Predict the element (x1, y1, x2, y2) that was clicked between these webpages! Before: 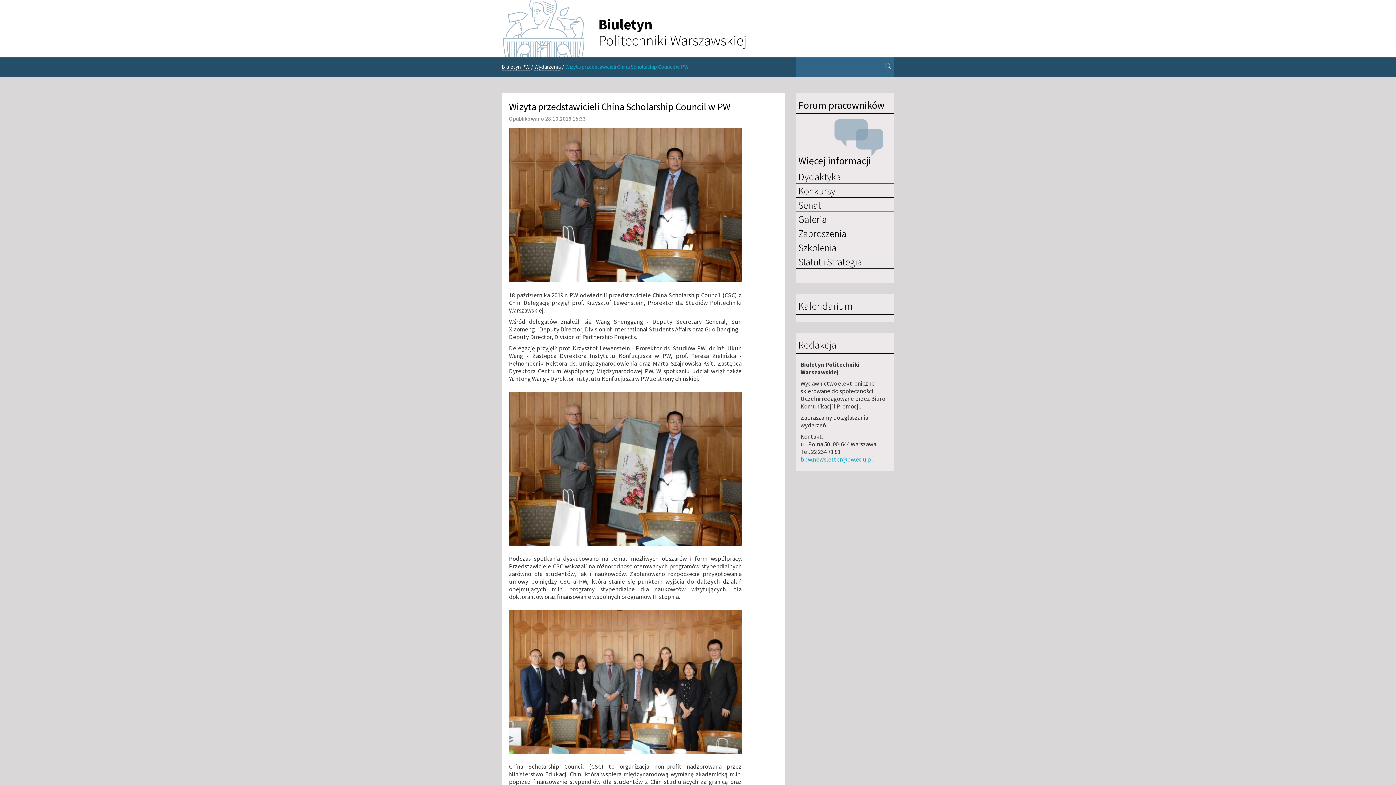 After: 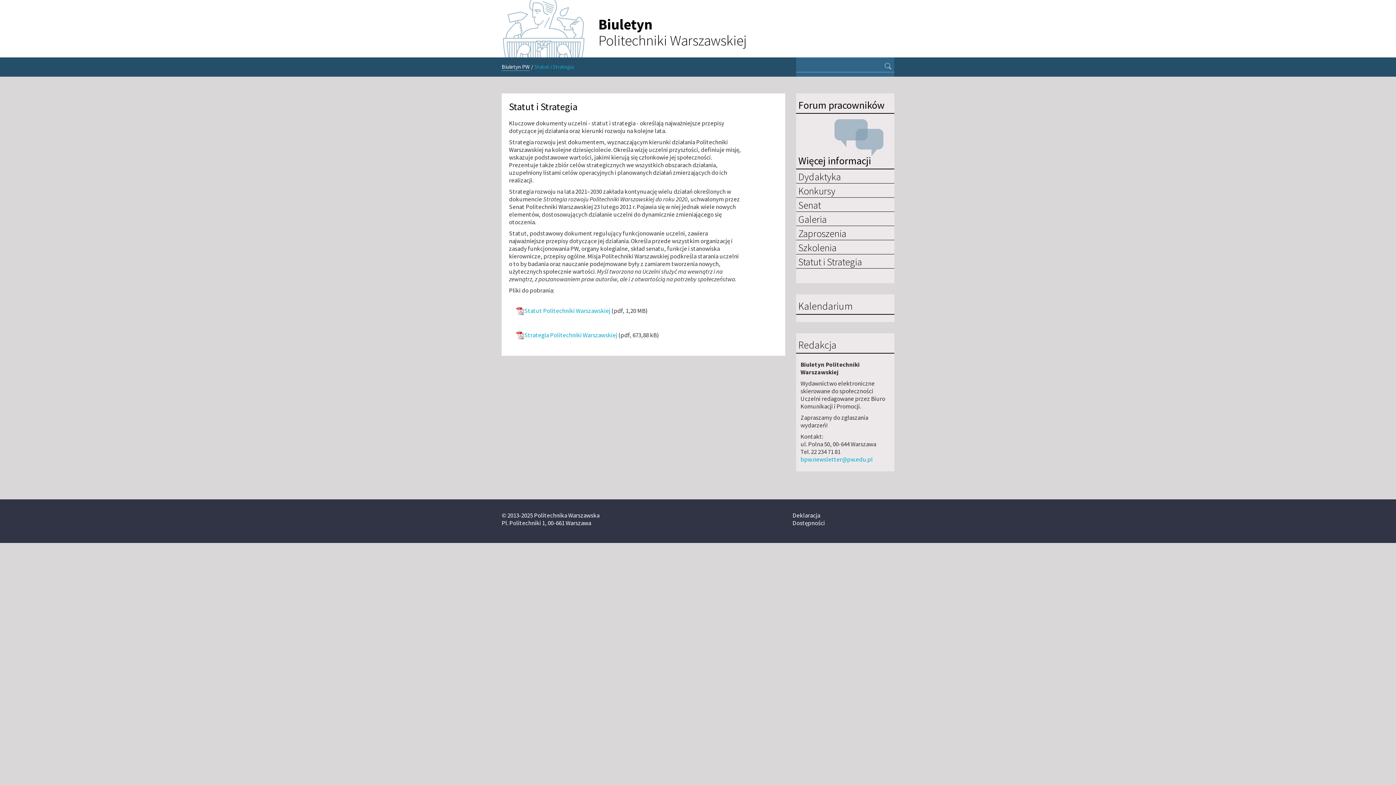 Action: bbox: (798, 257, 892, 265) label: Statut i Strategia